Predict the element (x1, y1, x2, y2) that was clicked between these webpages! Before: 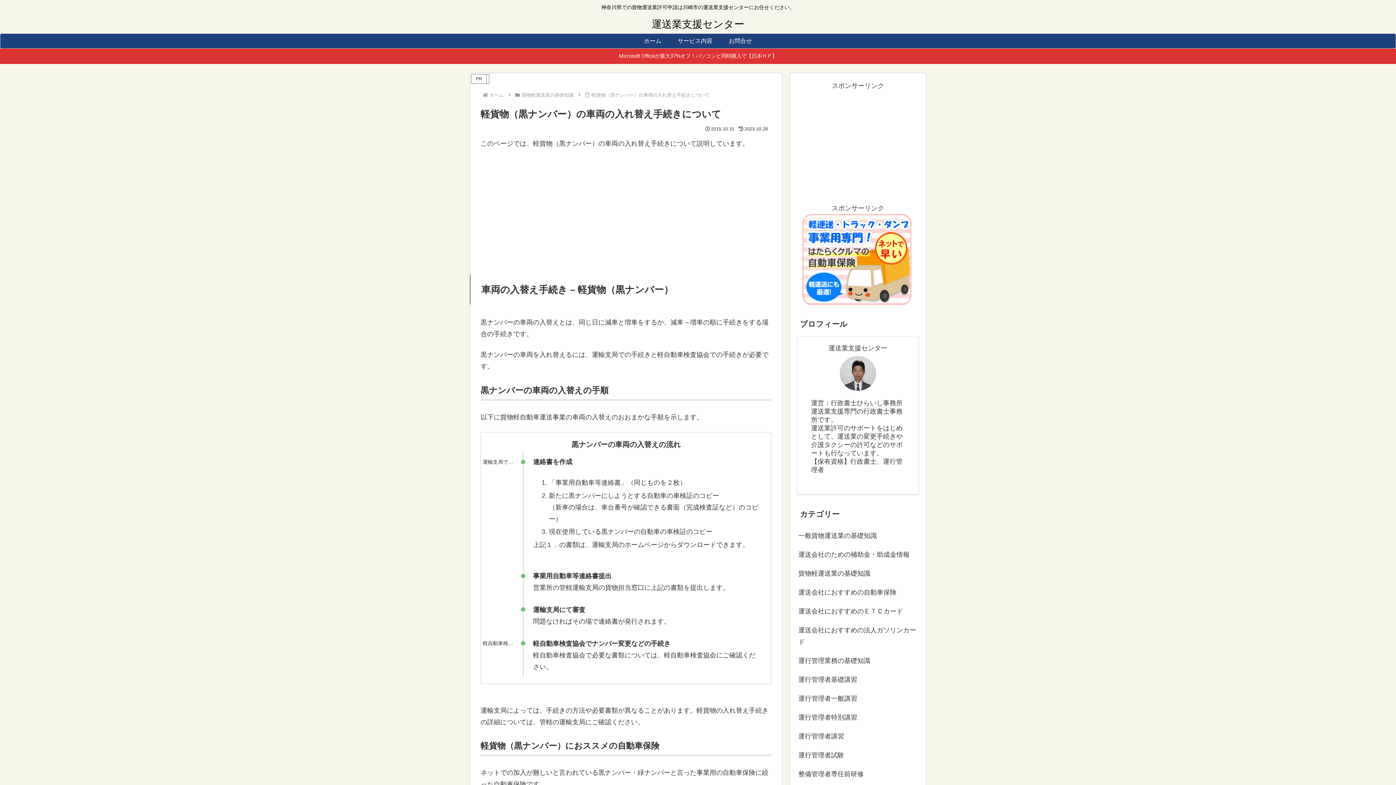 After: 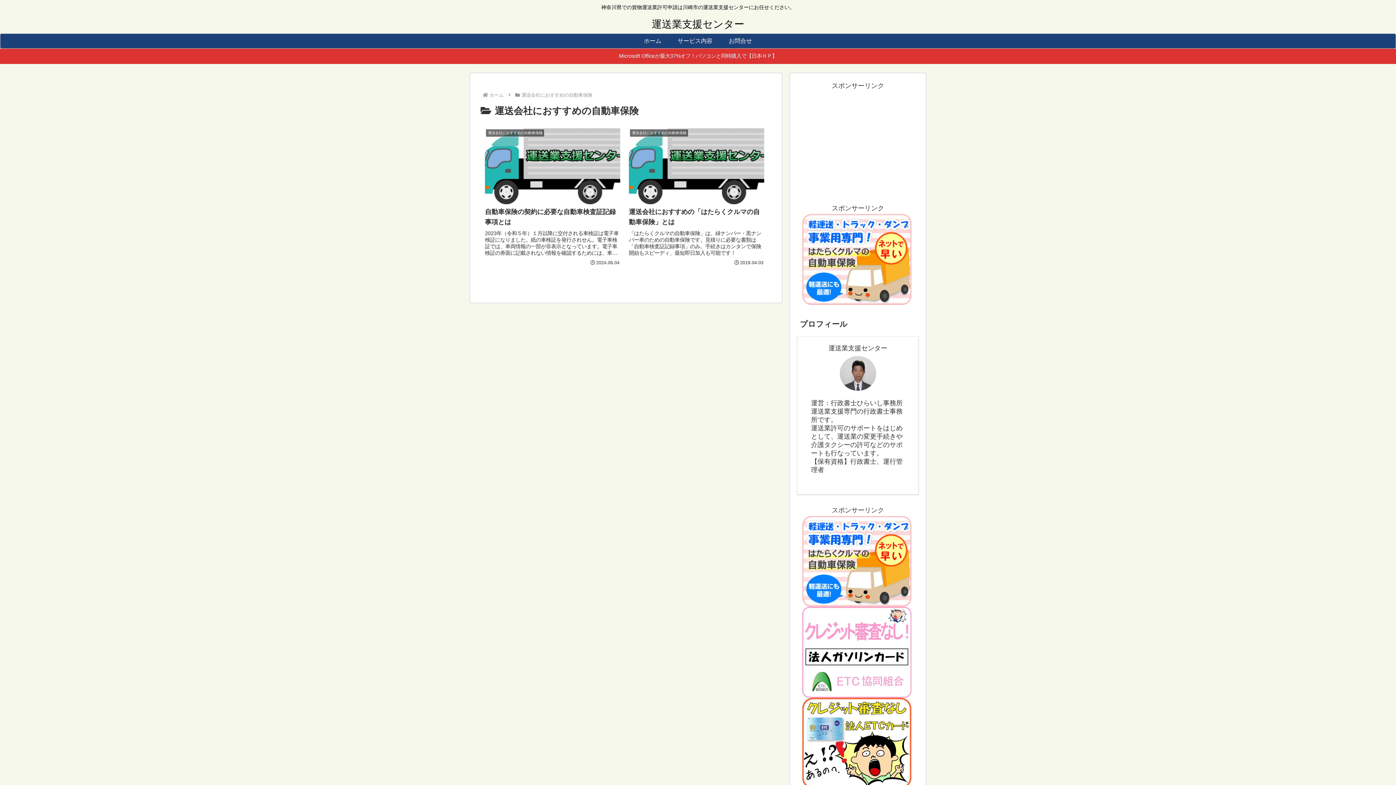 Action: bbox: (797, 583, 919, 602) label: 運送会社におすすめの自動車保険